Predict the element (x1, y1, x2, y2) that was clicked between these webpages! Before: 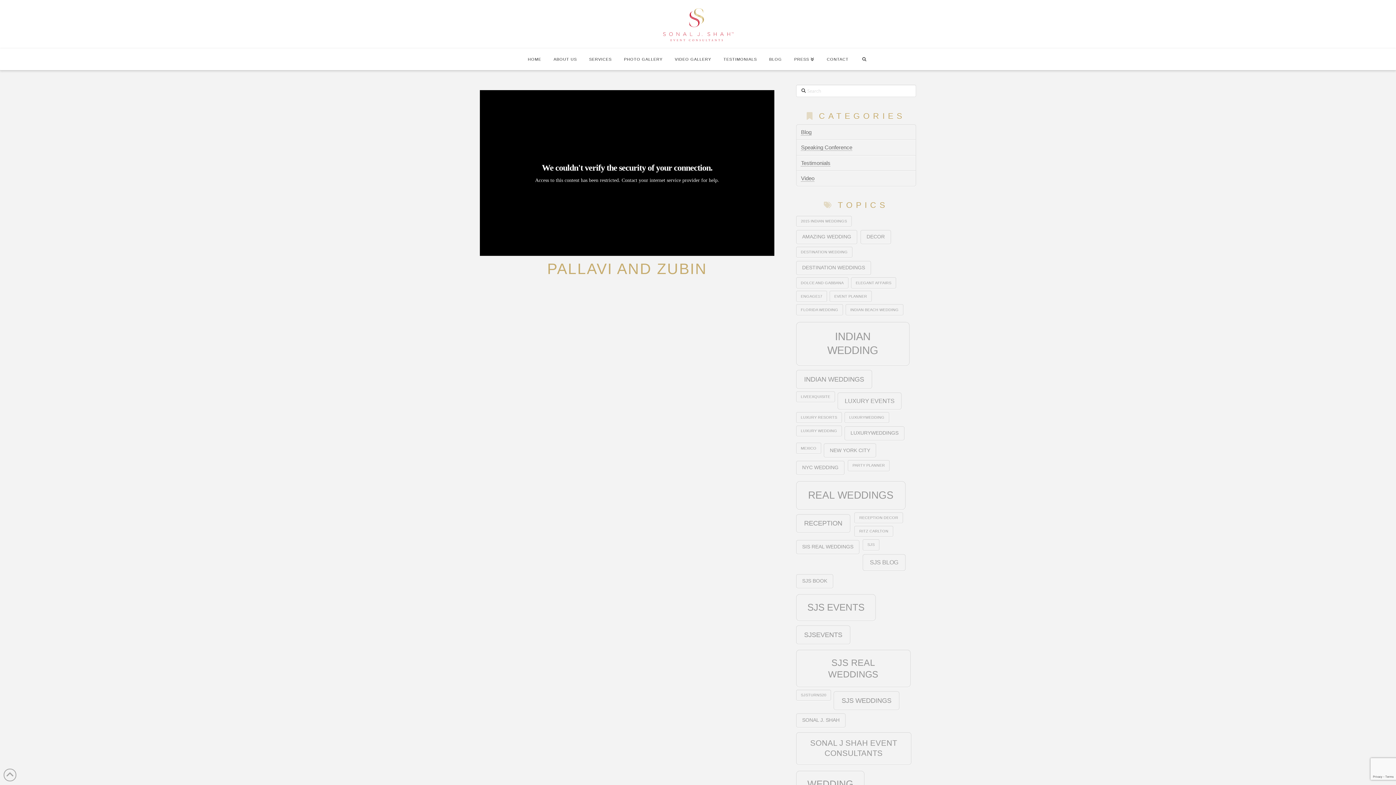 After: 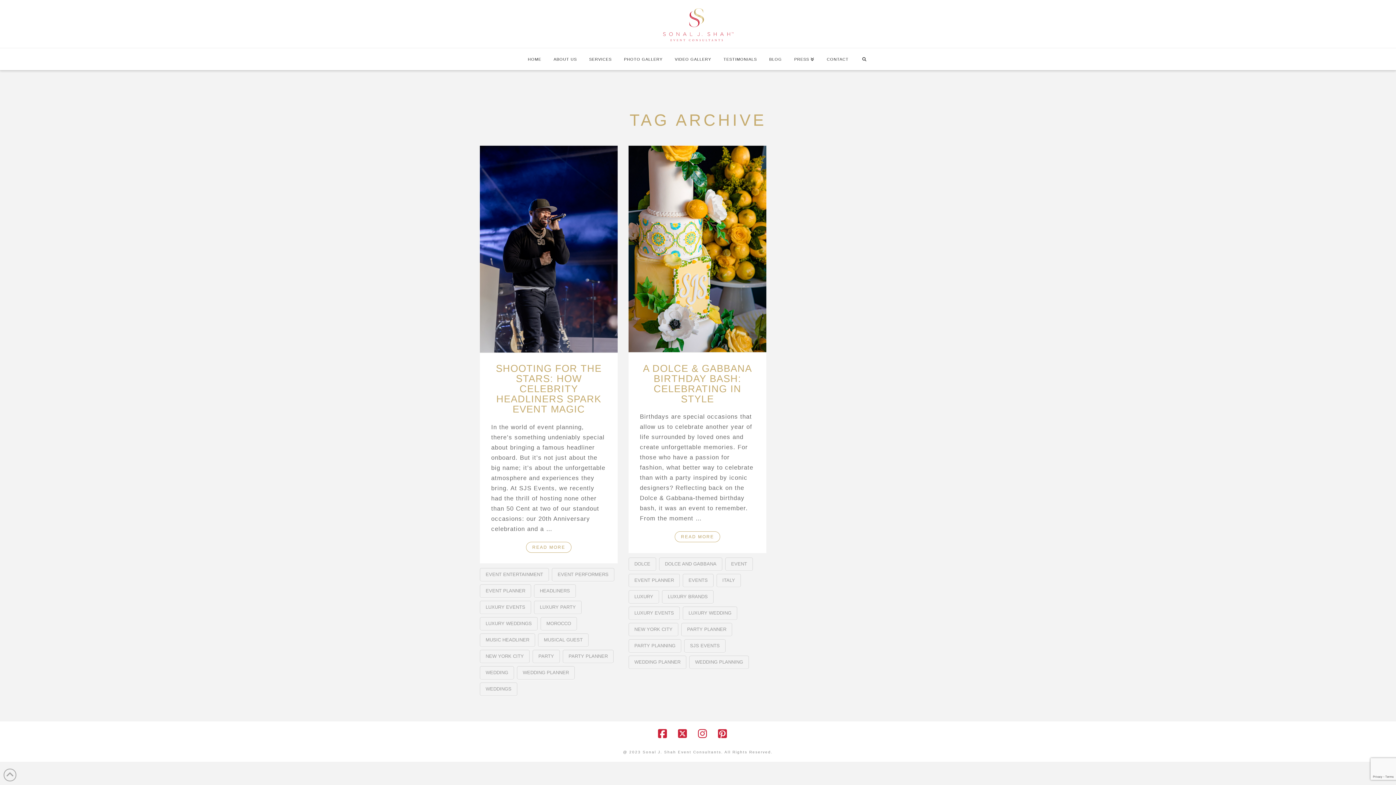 Action: label: event planner (2 items) bbox: (829, 291, 872, 302)